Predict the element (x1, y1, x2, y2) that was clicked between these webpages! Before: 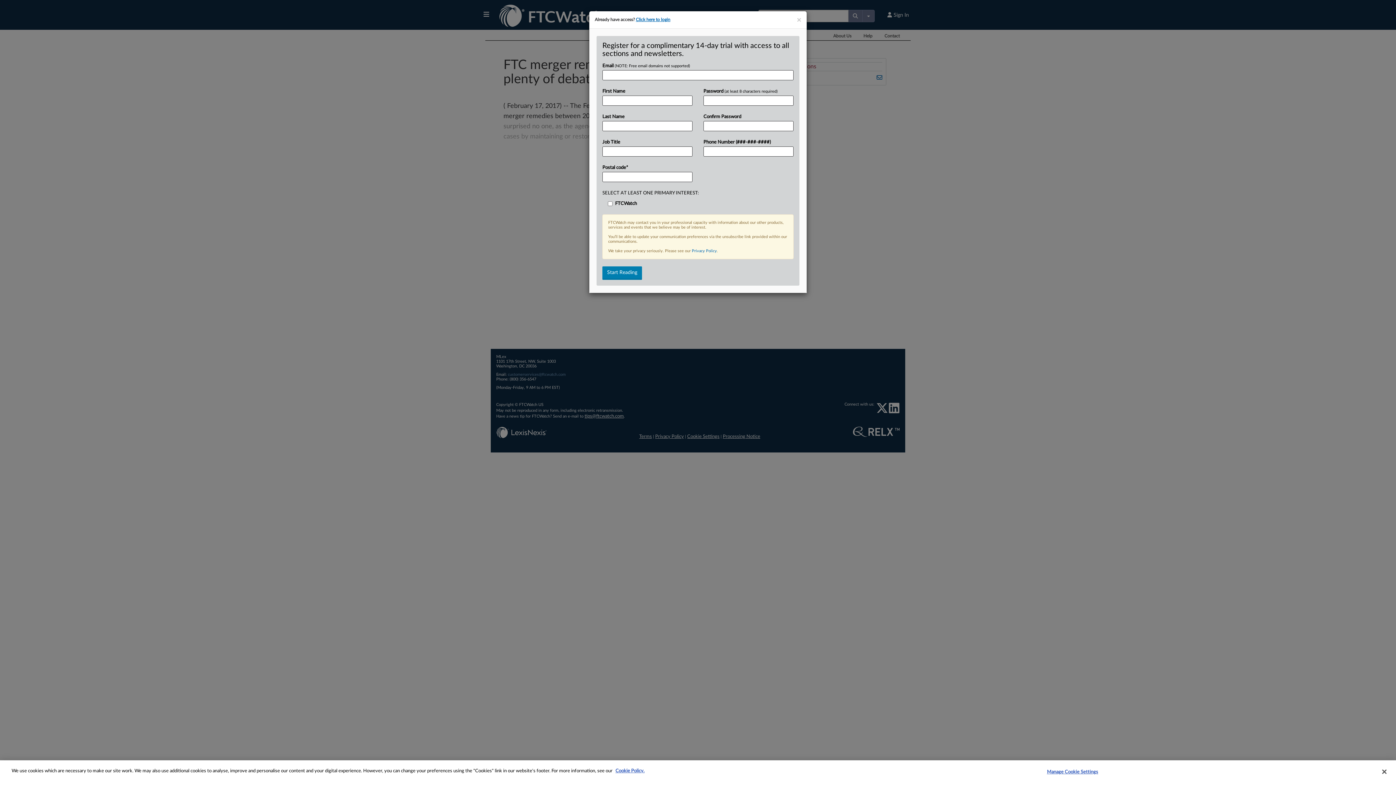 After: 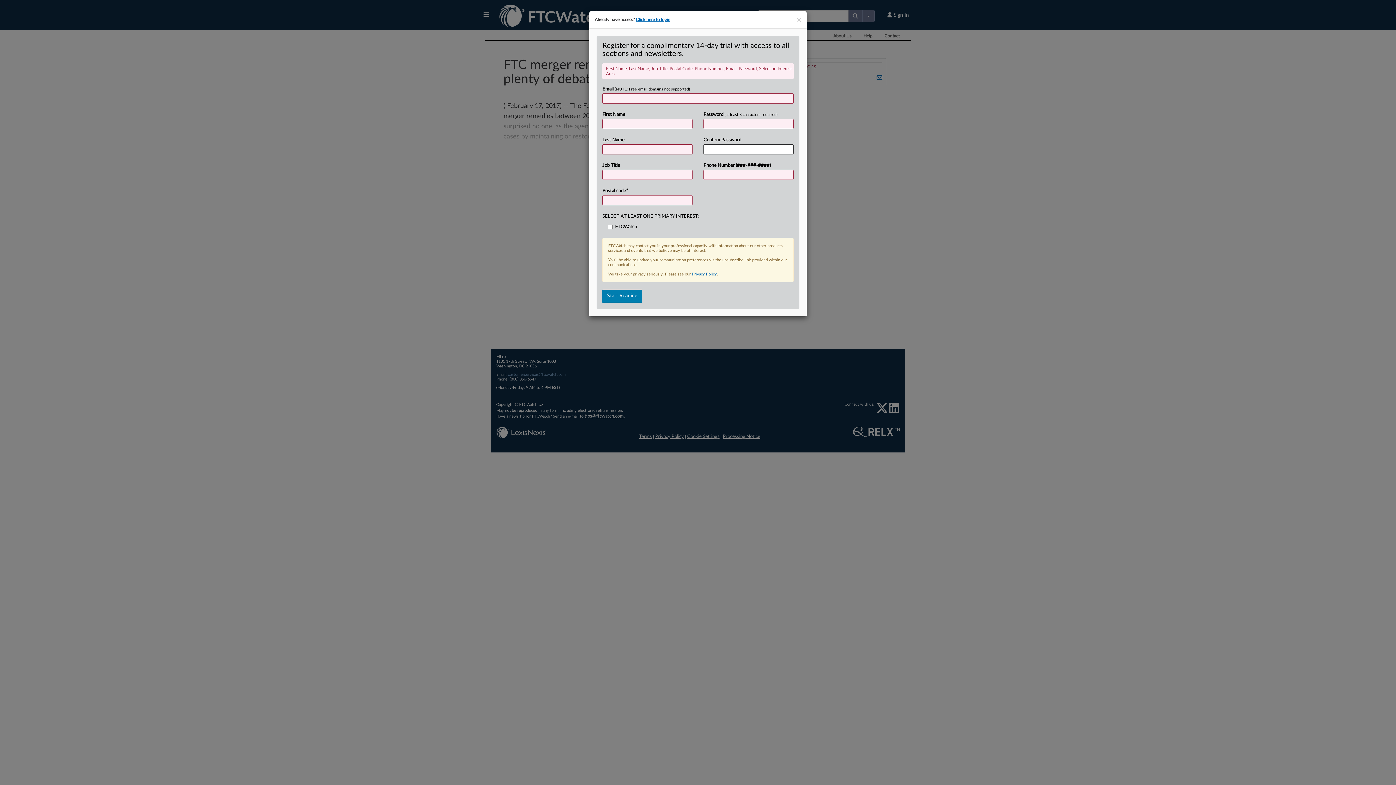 Action: label: Start Reading bbox: (602, 266, 642, 280)